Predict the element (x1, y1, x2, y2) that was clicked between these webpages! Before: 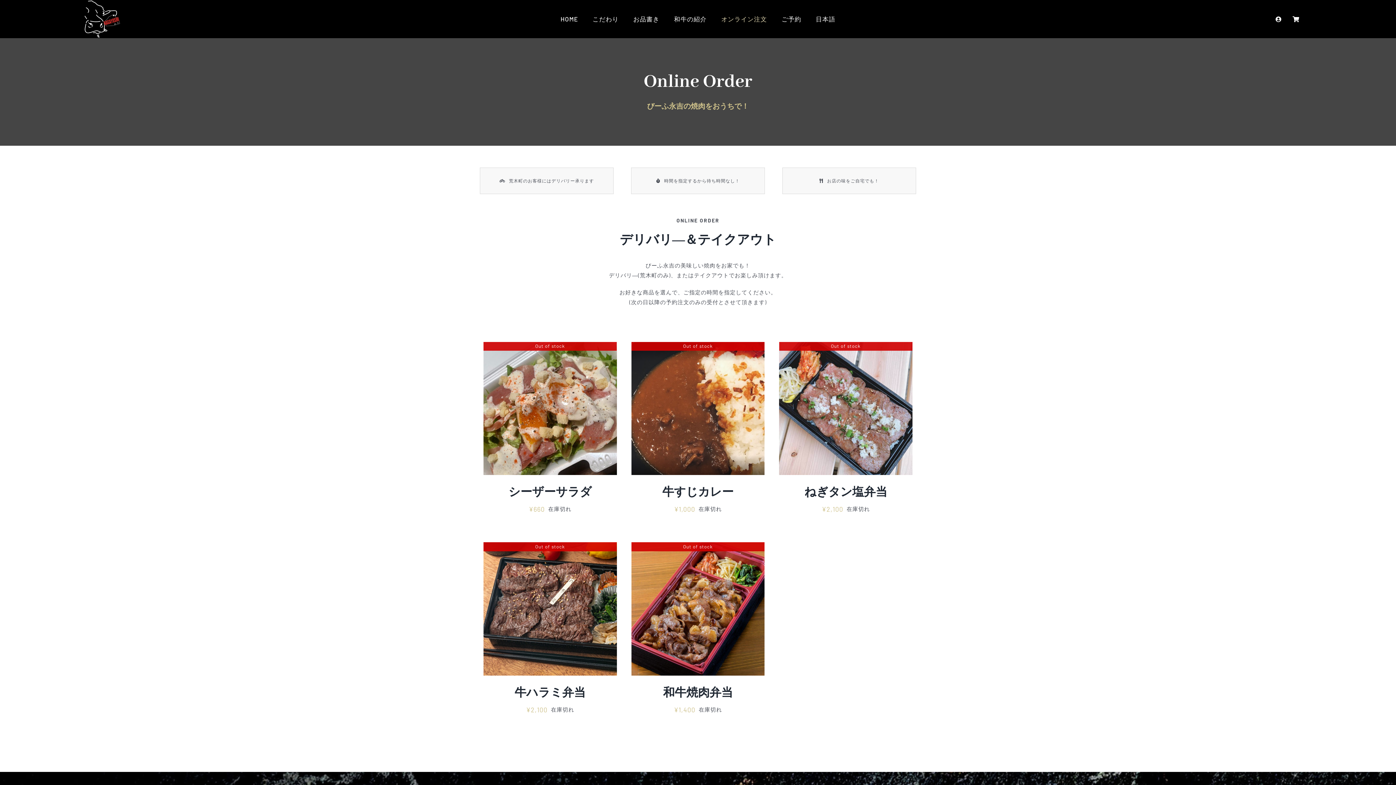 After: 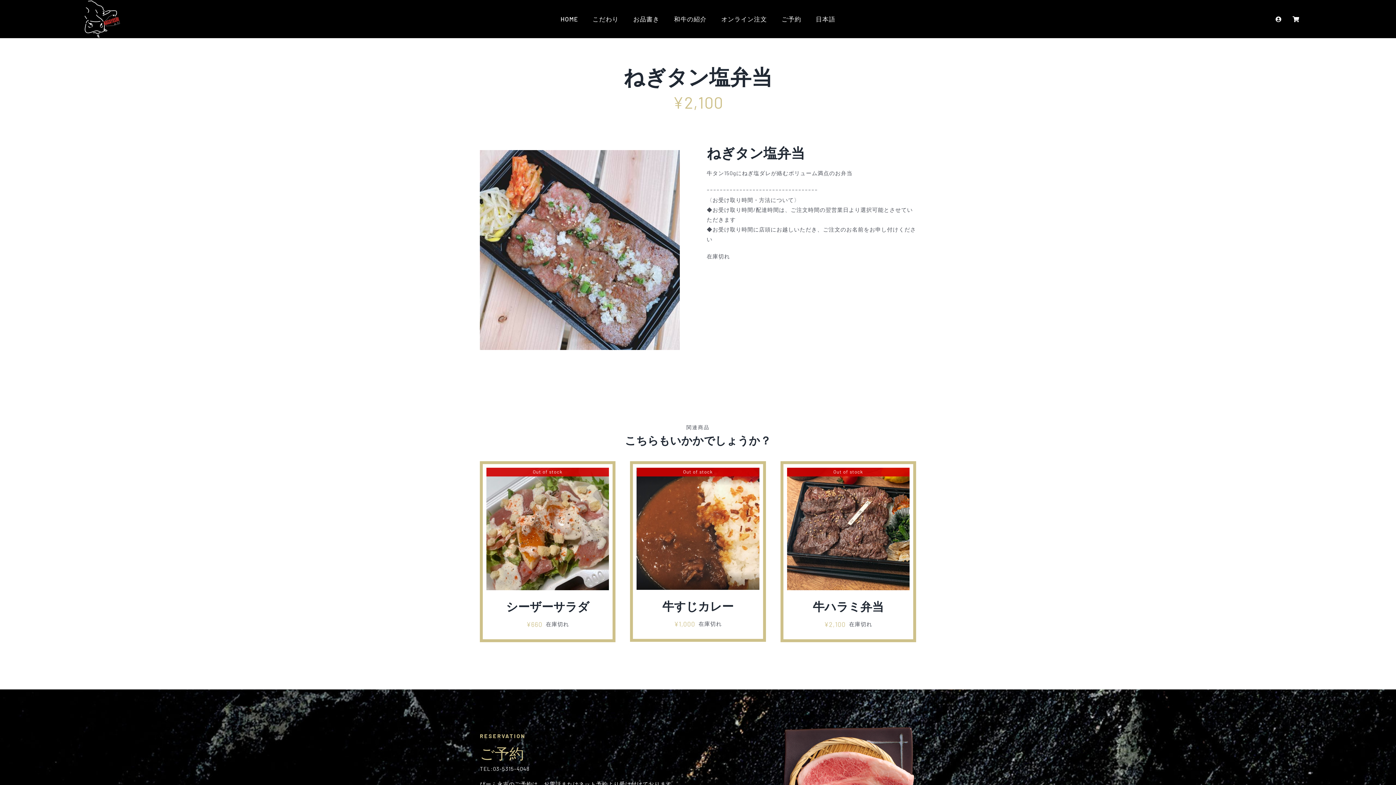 Action: label: ねぎタン塩弁当 bbox: (779, 343, 912, 350)